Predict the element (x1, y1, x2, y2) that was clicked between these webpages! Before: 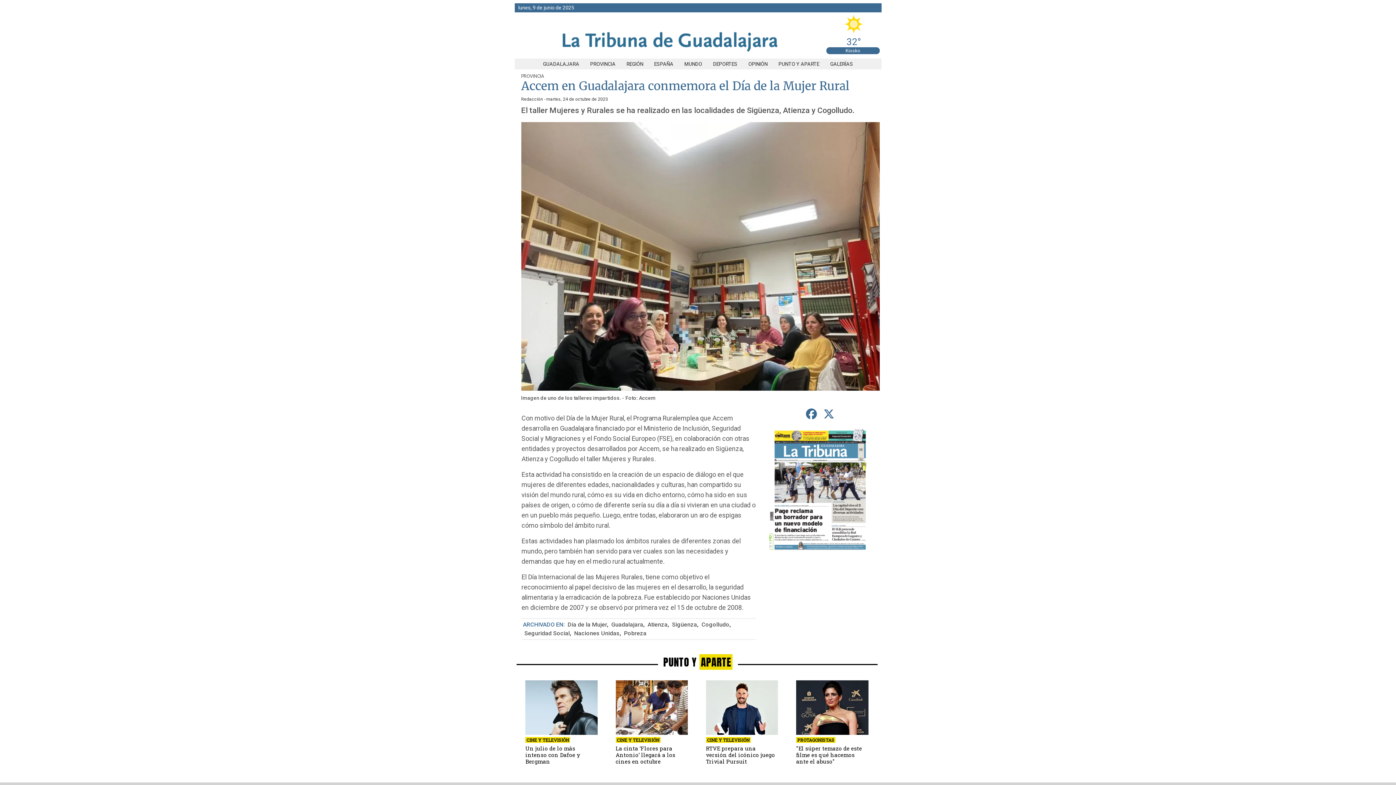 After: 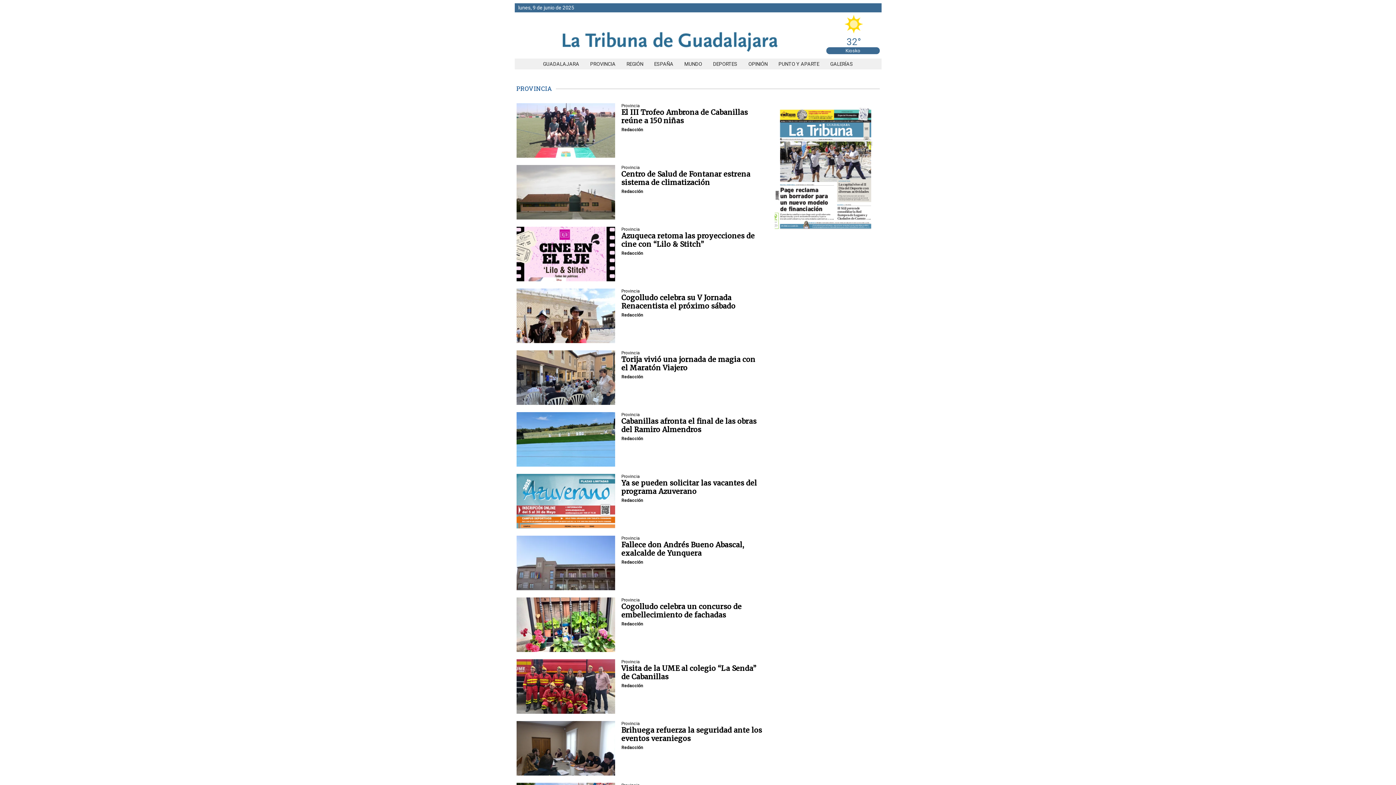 Action: bbox: (521, 73, 544, 78) label: PROVINCIA